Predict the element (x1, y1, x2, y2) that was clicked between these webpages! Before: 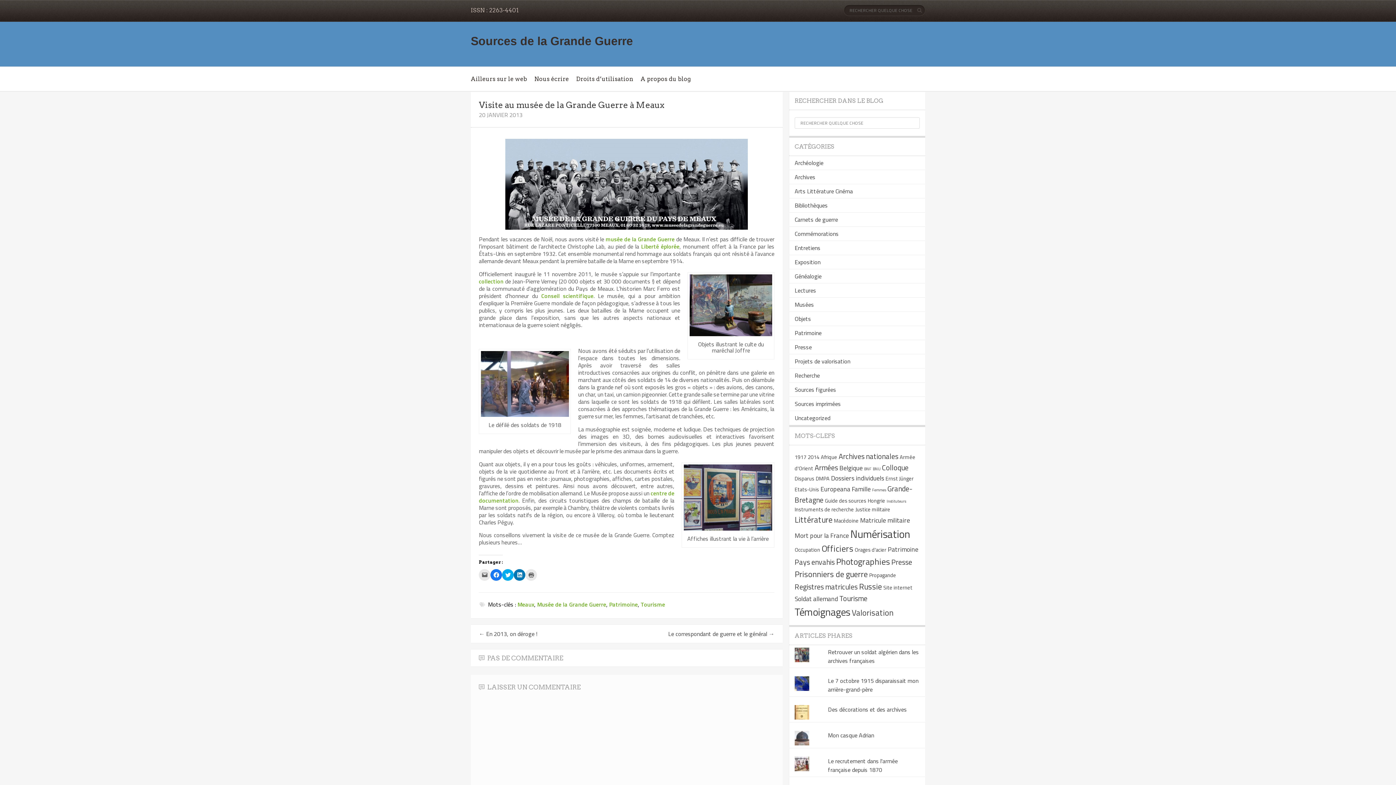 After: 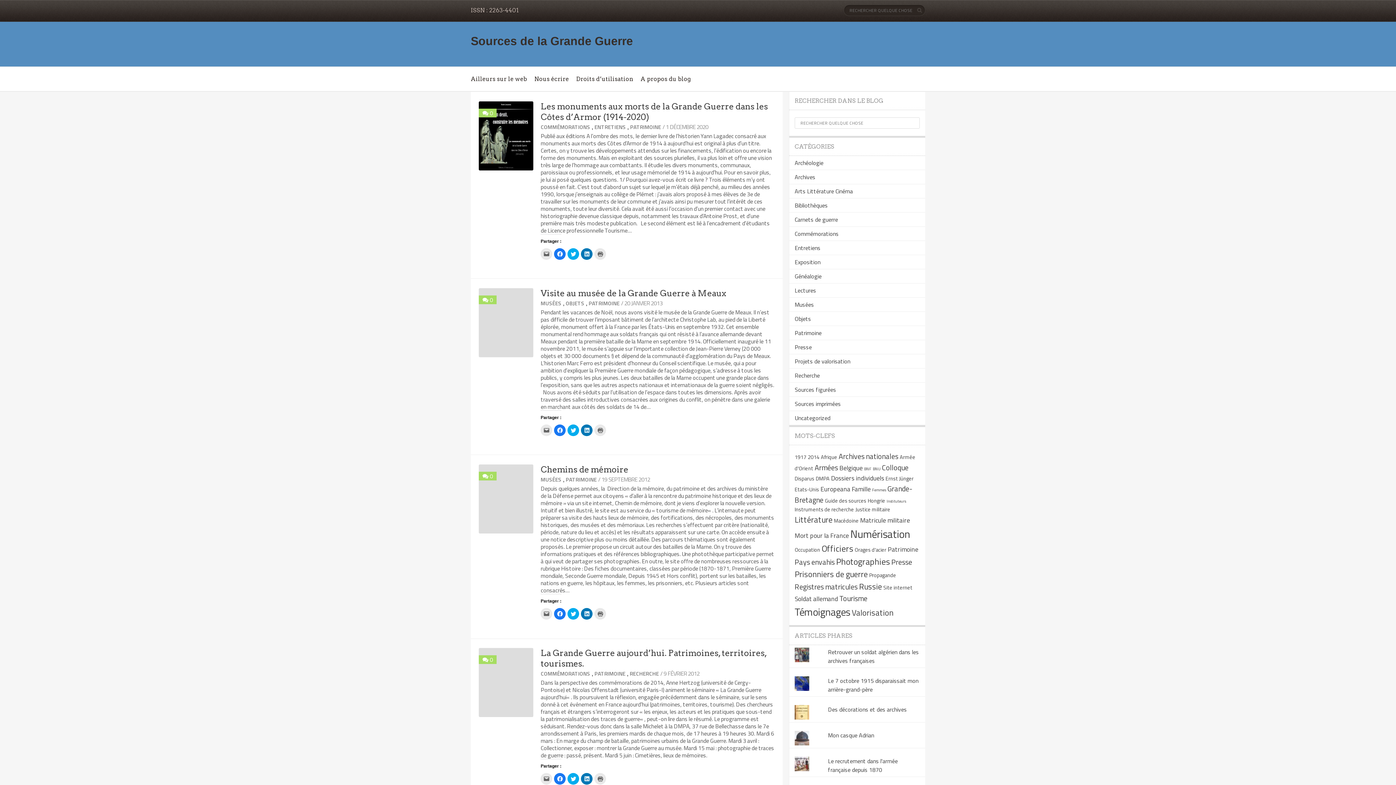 Action: label: Patrimoine bbox: (609, 600, 637, 609)